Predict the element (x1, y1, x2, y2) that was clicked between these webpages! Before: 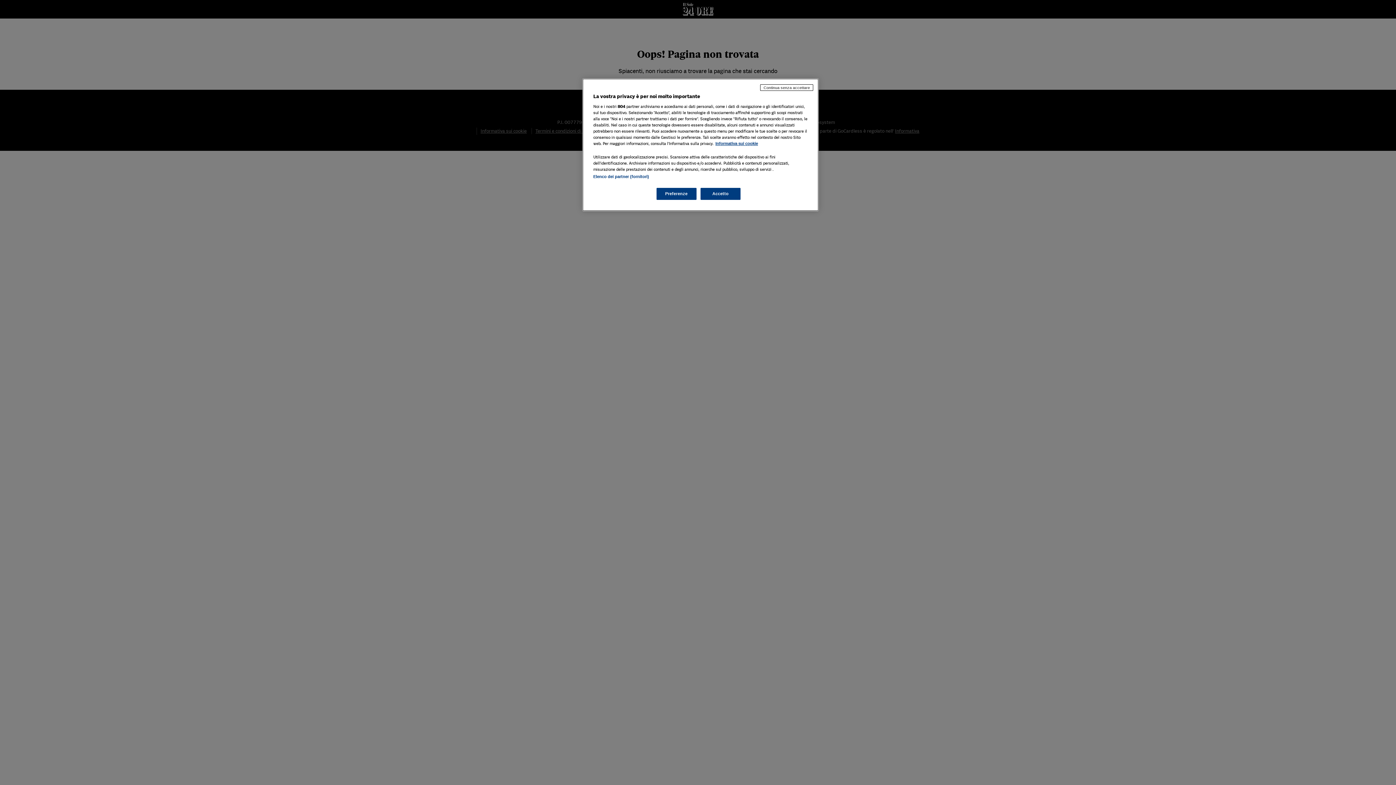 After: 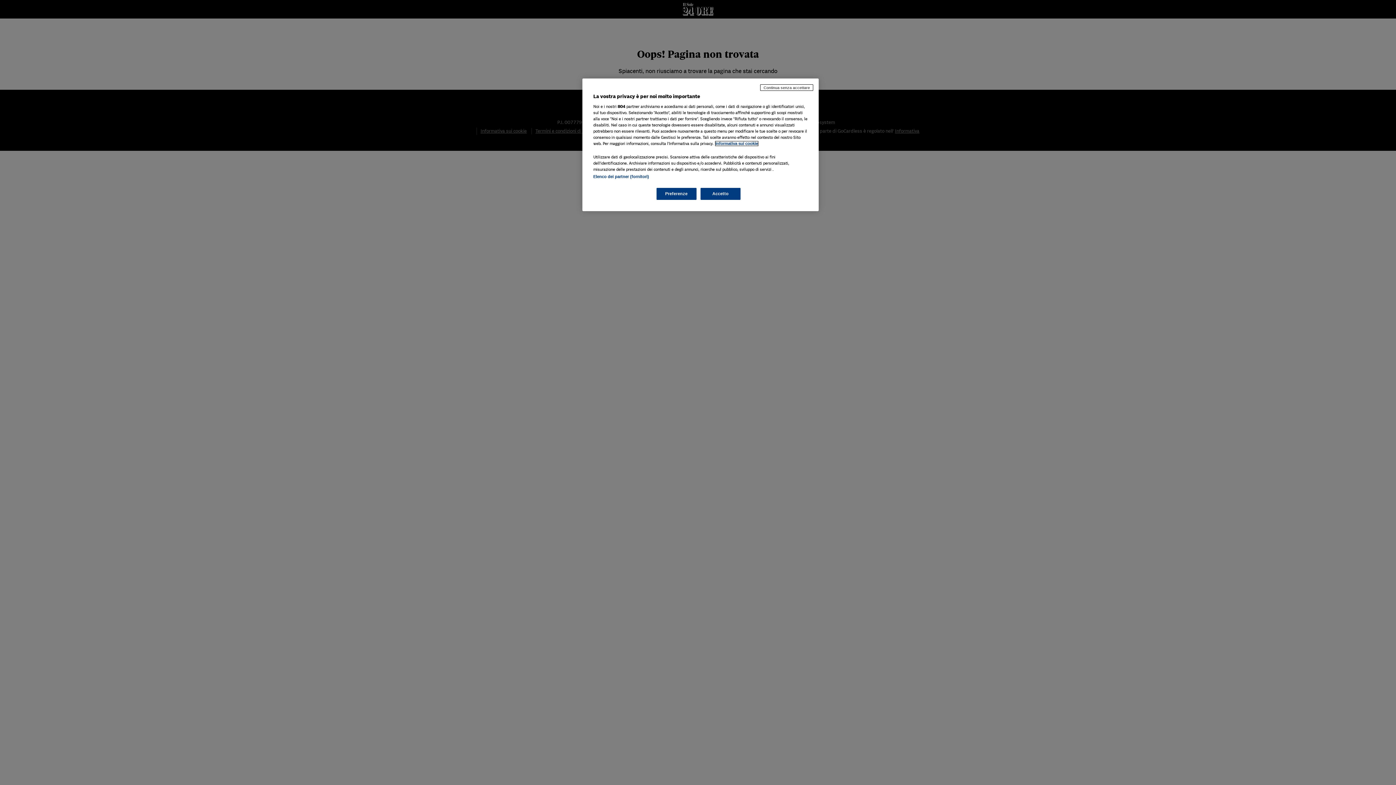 Action: label: Maggiori informazioni sulla tua privacy, apre in una nuova scheda bbox: (715, 141, 758, 145)